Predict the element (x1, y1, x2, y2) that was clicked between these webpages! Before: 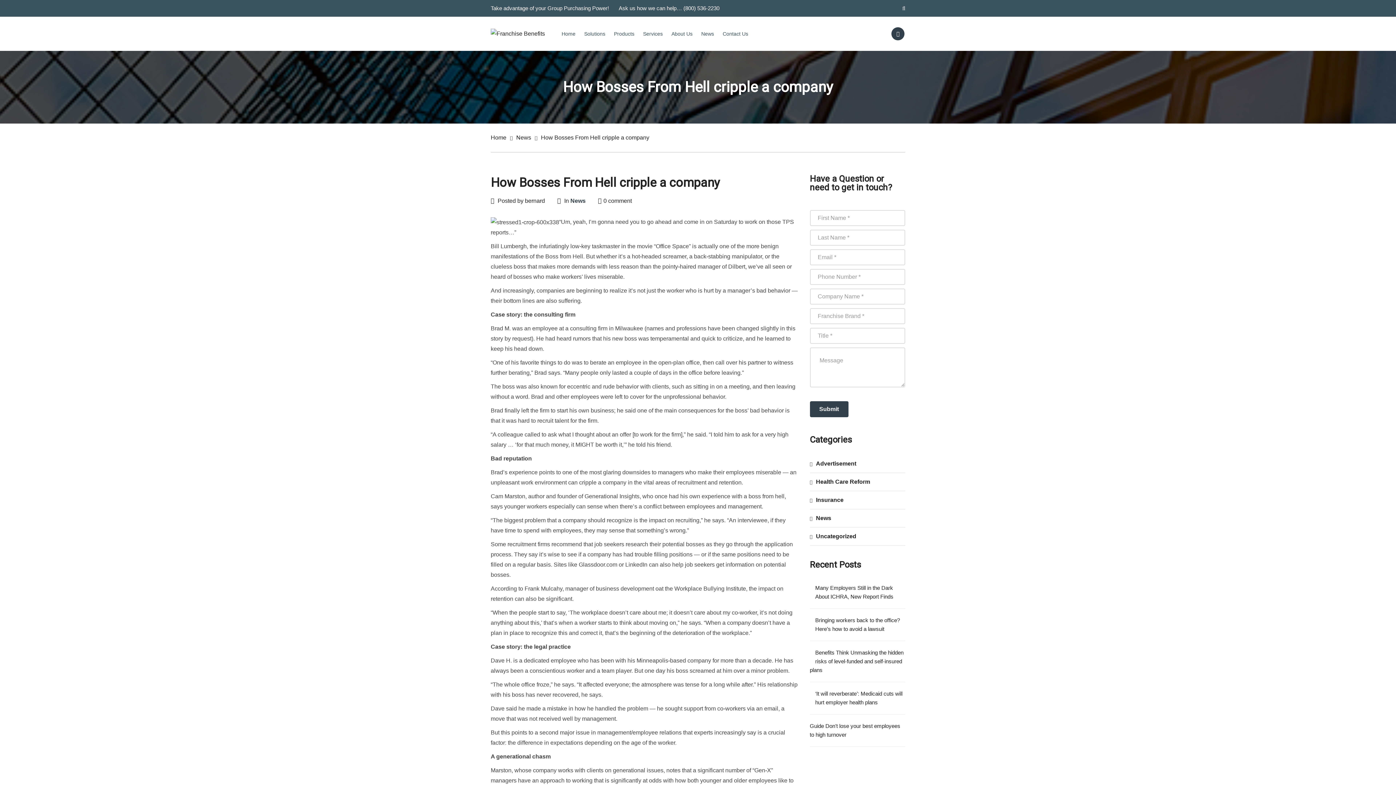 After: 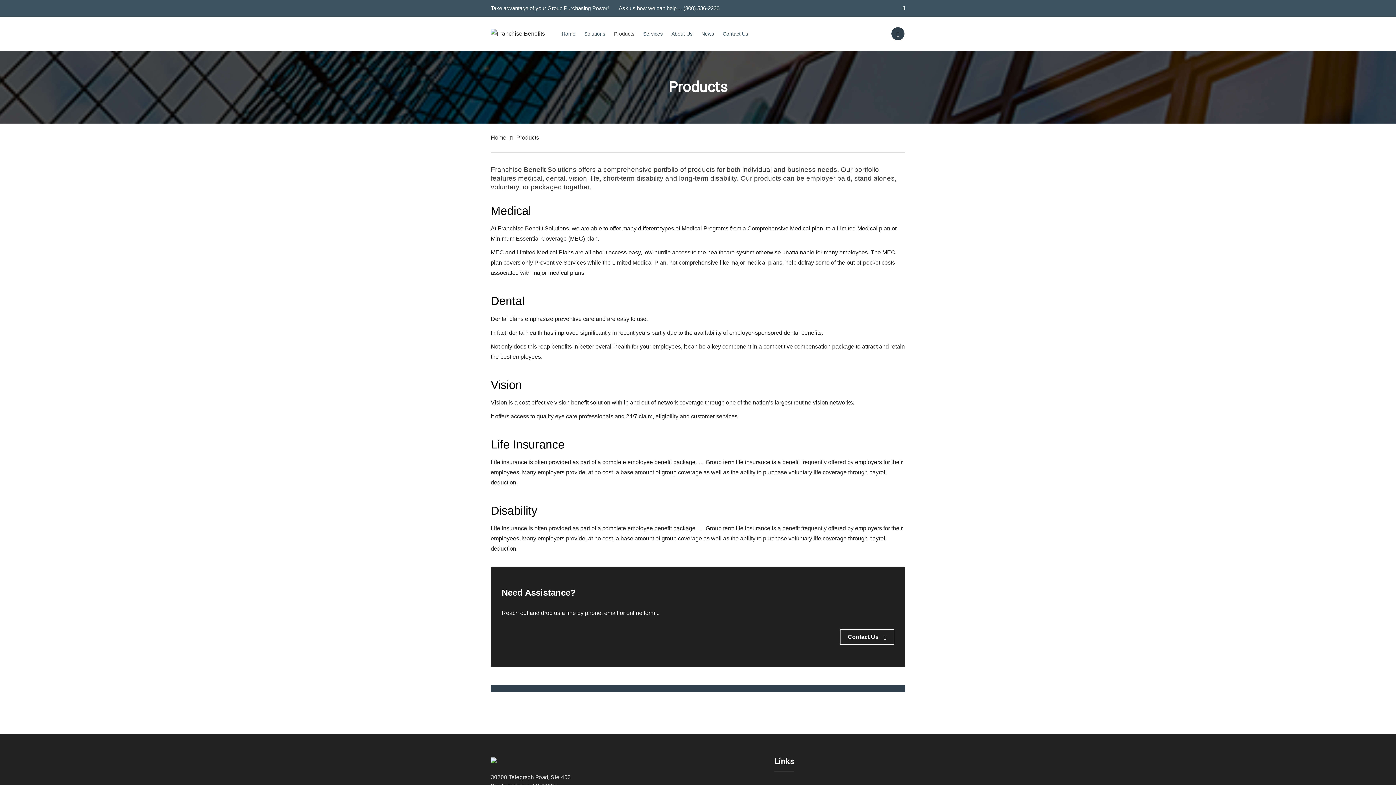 Action: bbox: (614, 31, 634, 36) label: Products